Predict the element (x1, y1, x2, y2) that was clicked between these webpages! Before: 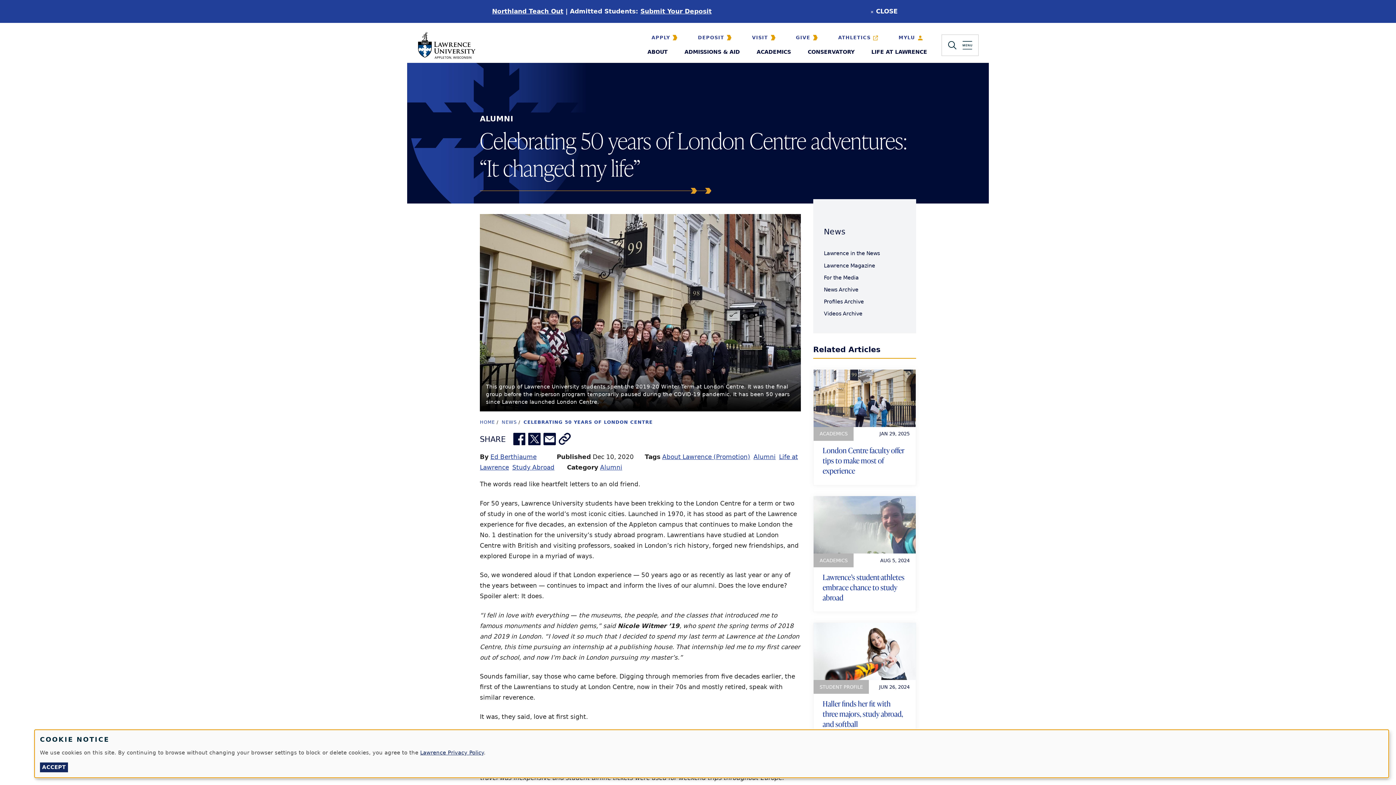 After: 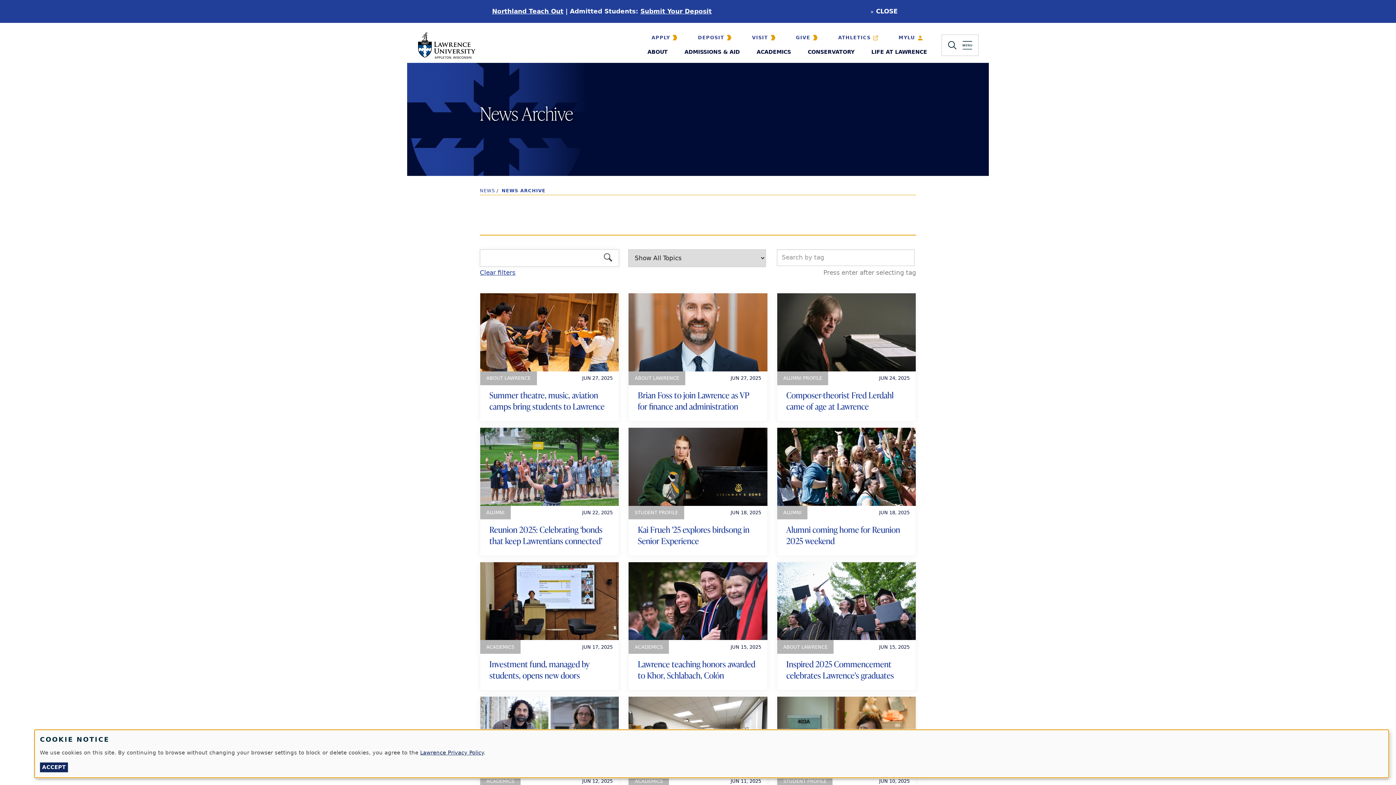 Action: label: News Archive bbox: (824, 286, 858, 292)